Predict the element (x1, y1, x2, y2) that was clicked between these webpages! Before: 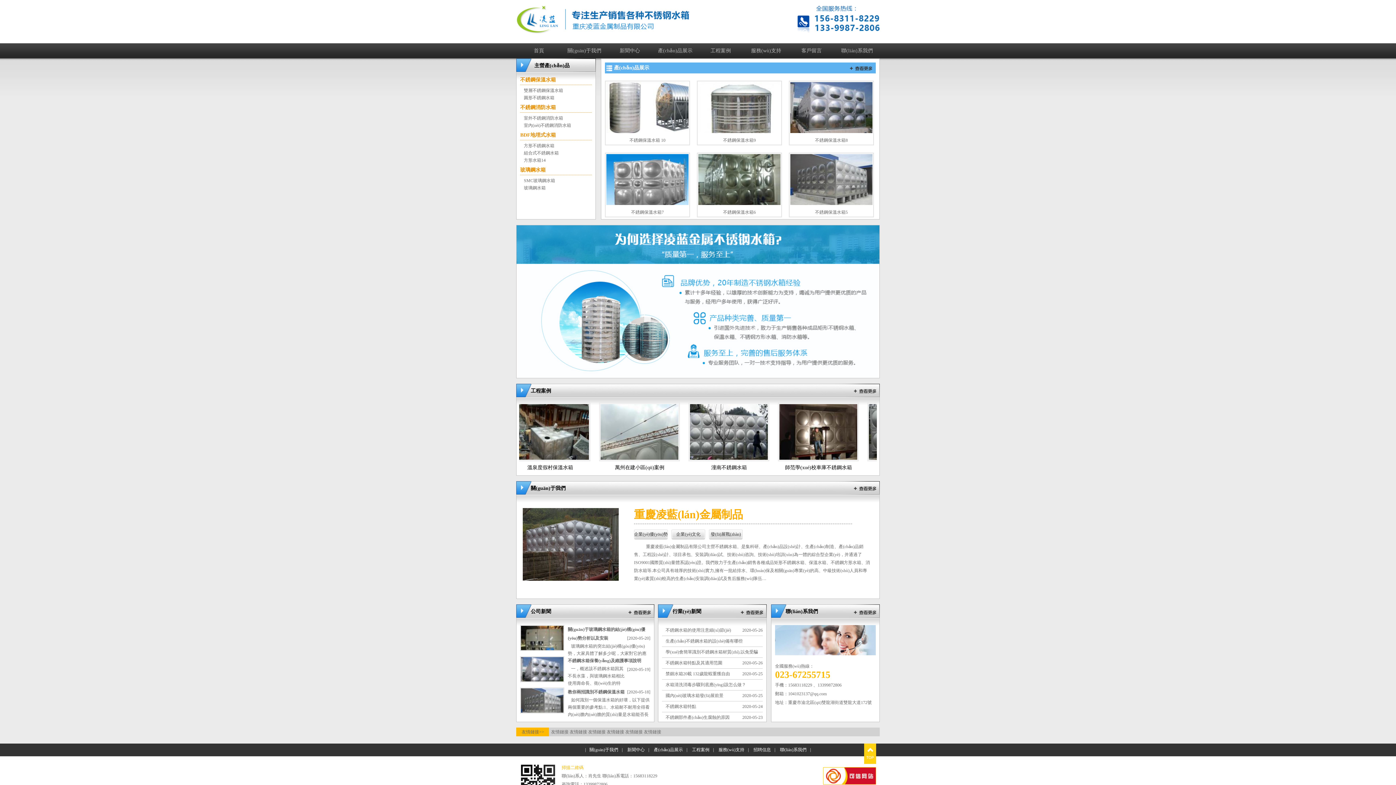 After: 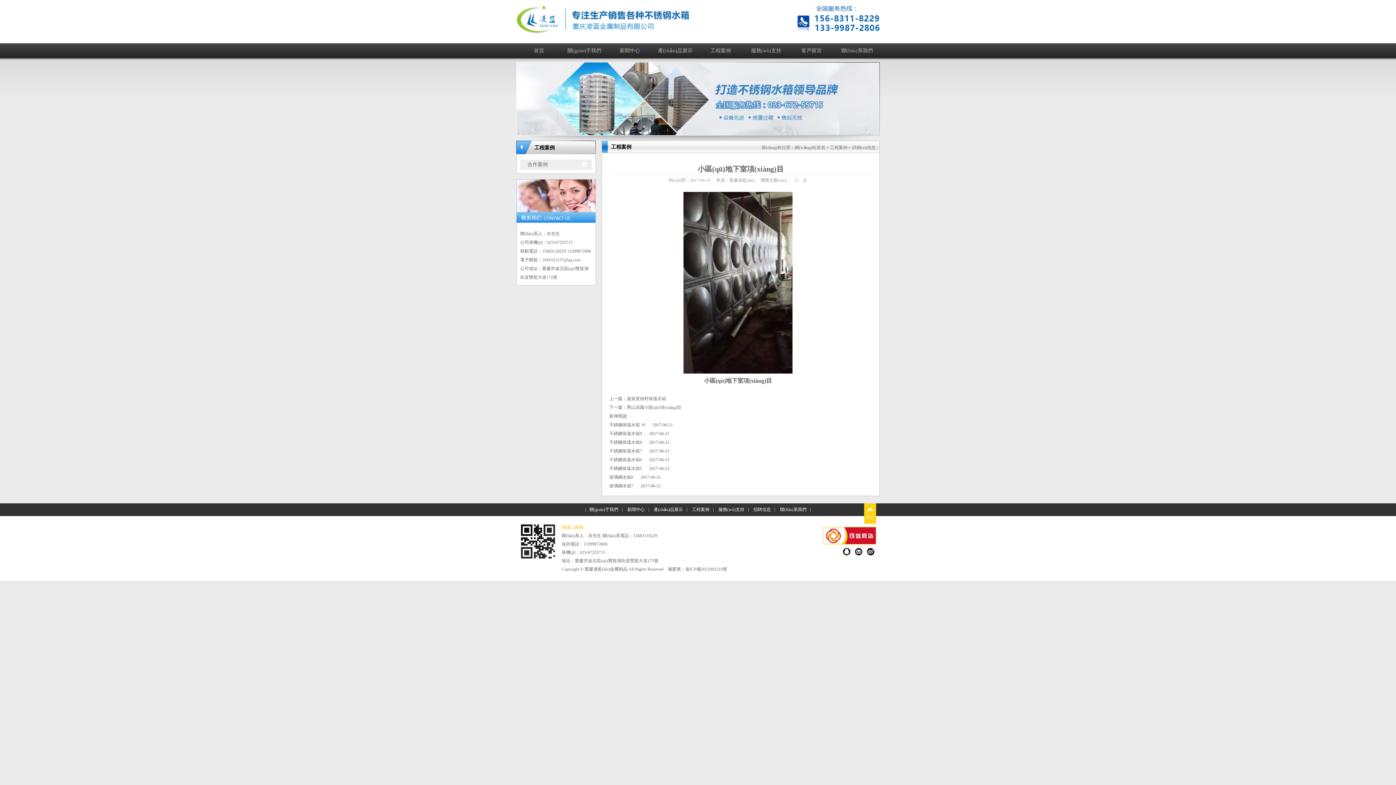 Action: bbox: (667, 465, 712, 470) label: 小區(qū)地下室項目